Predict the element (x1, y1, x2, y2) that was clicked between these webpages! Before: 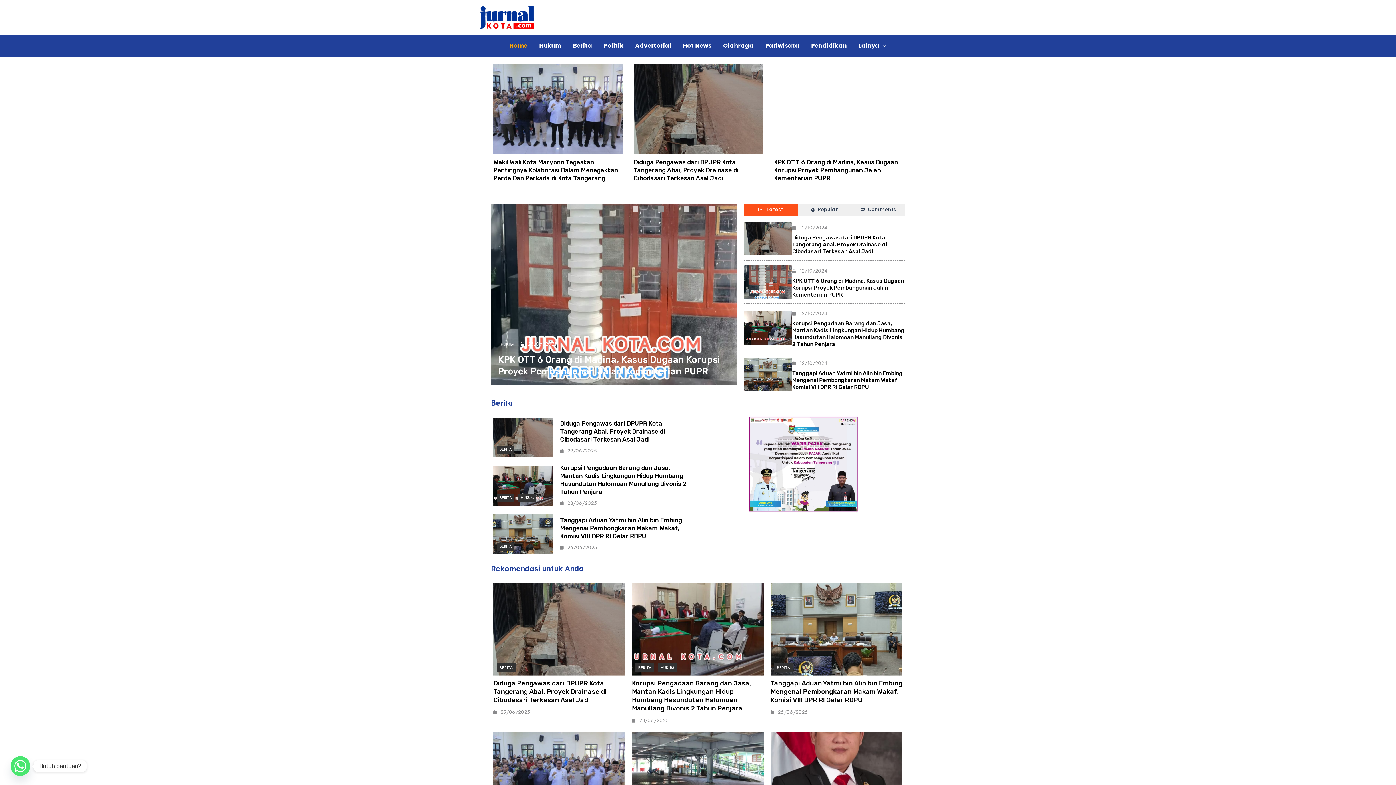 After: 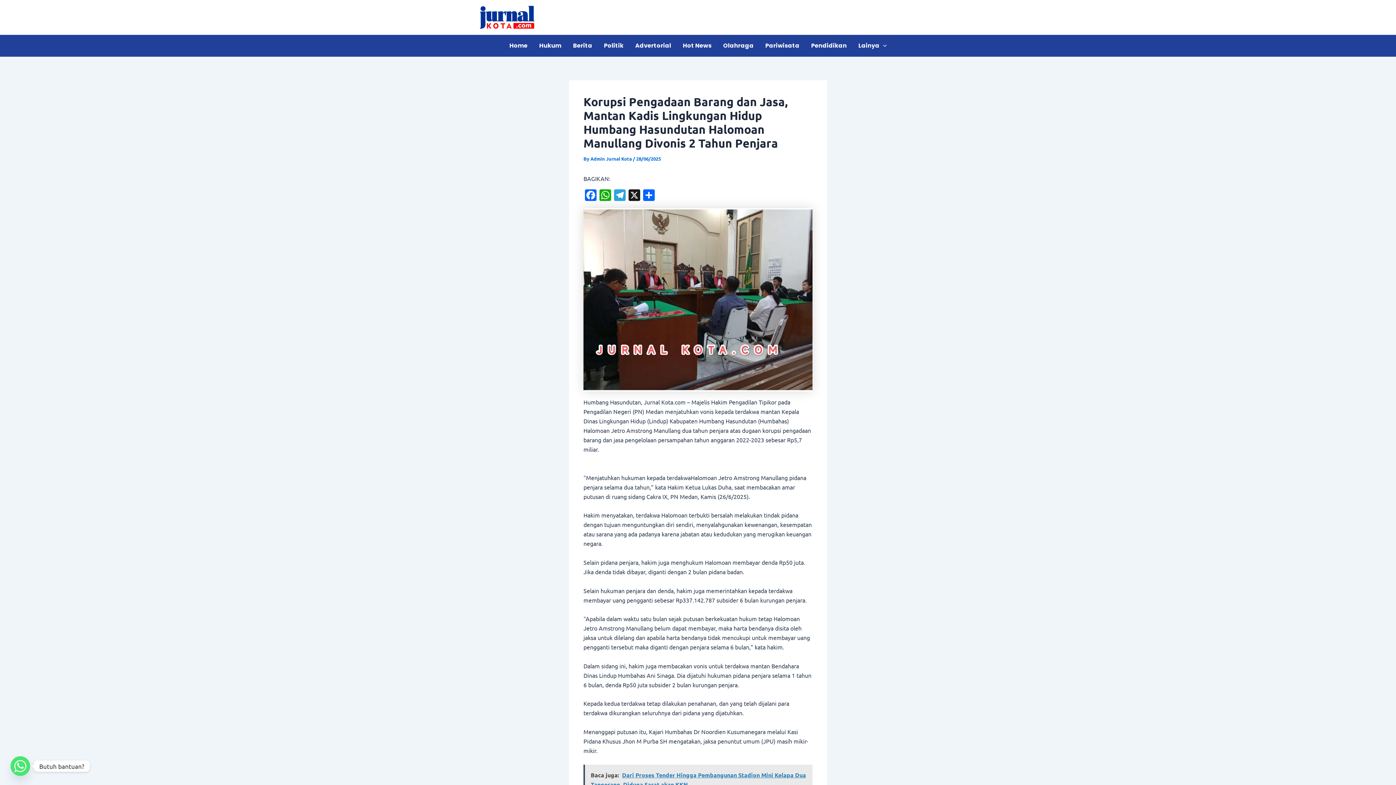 Action: bbox: (680, 64, 810, 154)